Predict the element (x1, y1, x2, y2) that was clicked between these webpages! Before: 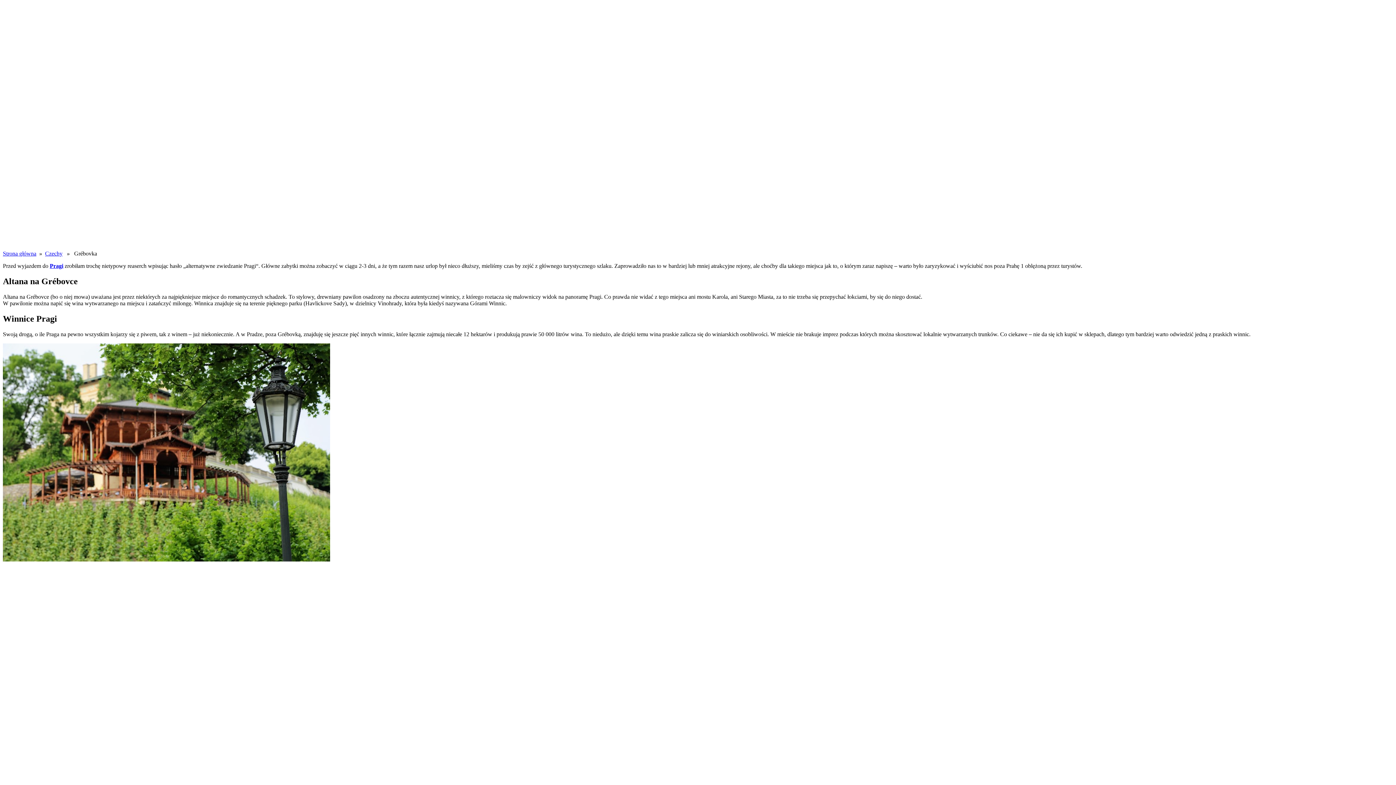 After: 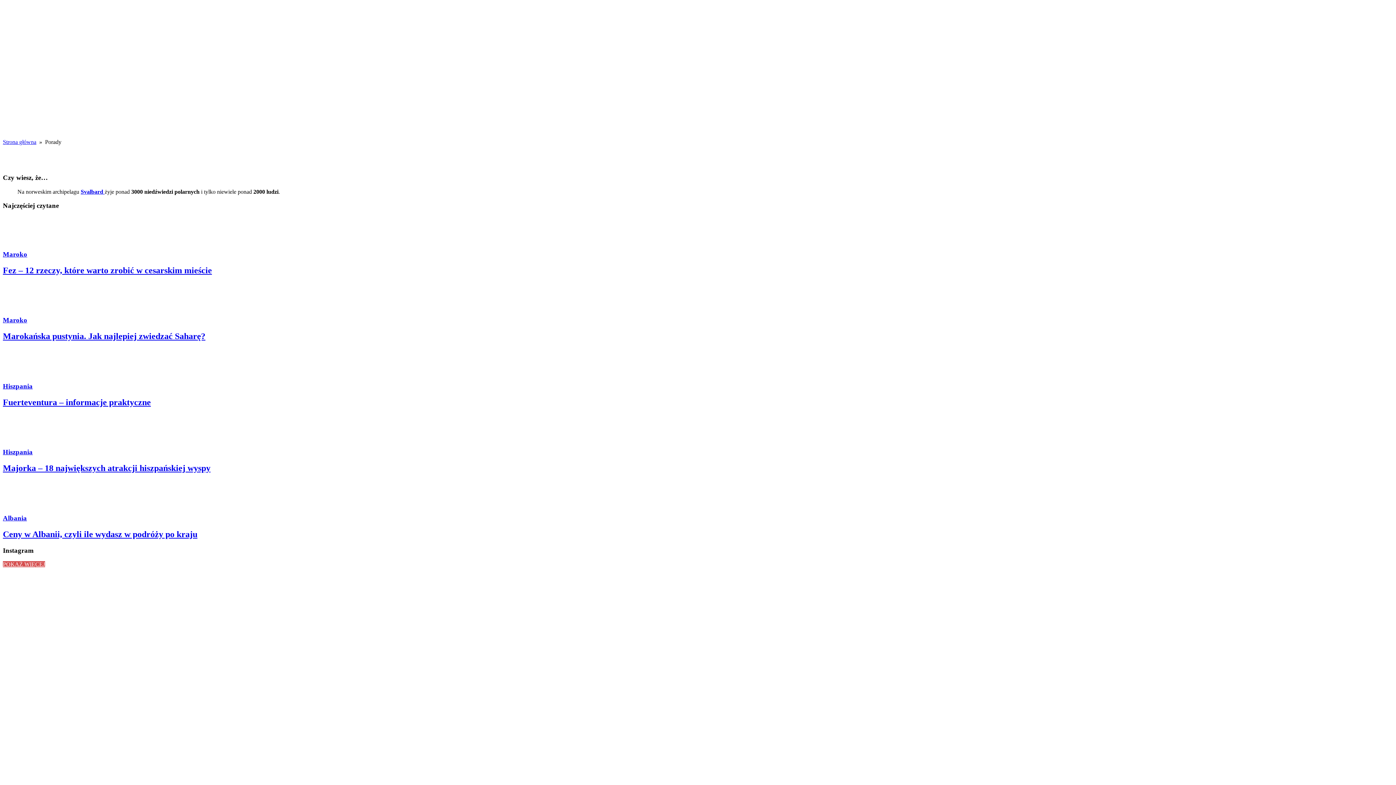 Action: label: PORADY bbox: (17, 59, 42, 65)